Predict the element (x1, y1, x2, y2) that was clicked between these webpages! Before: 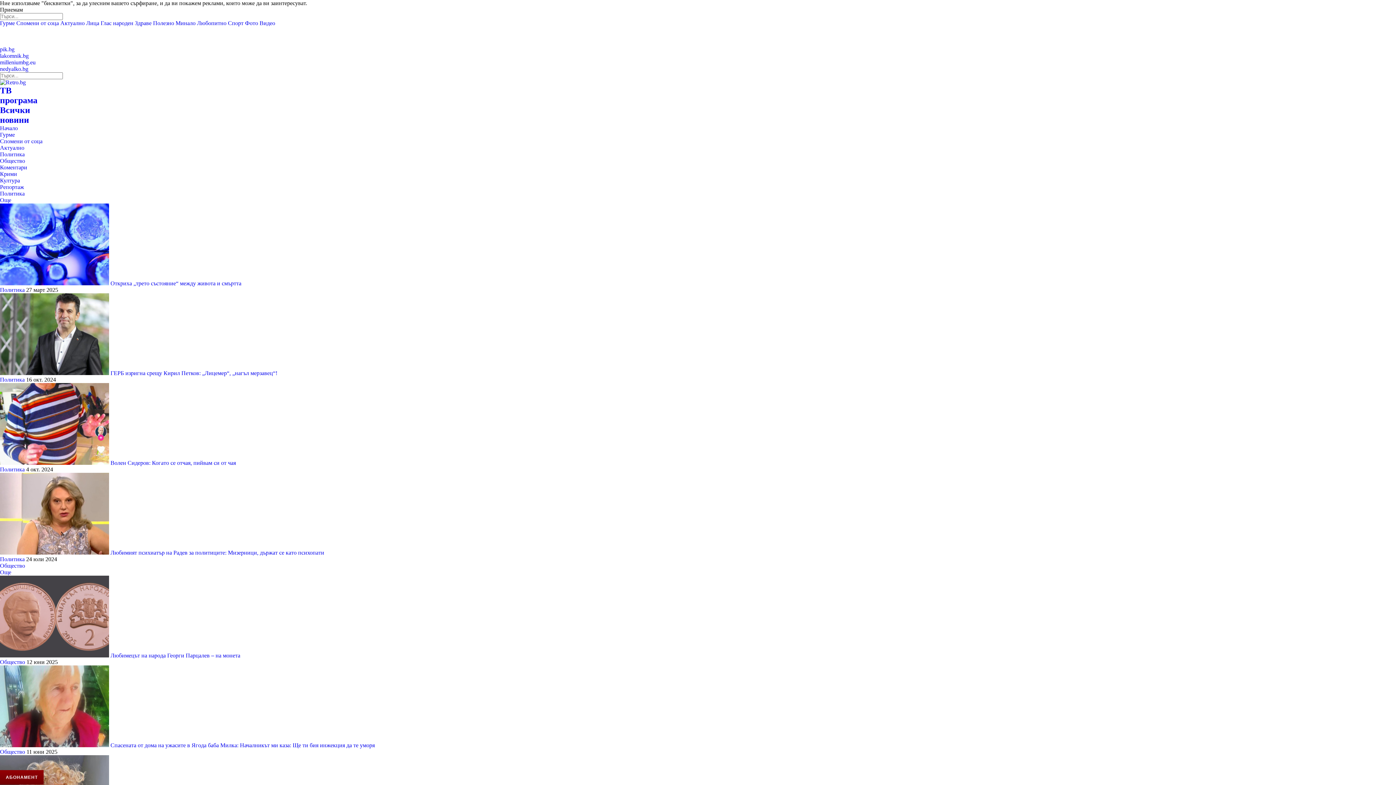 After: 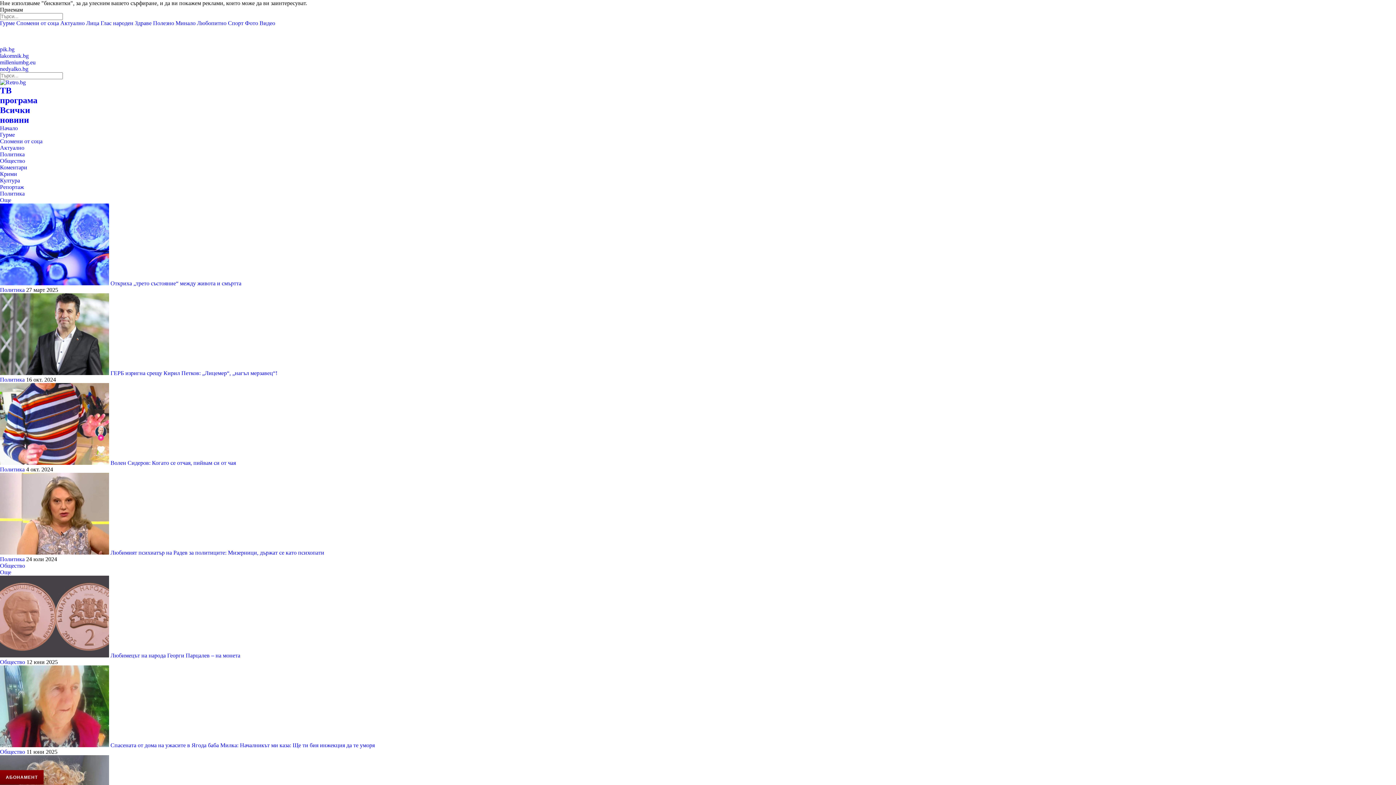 Action: label: Полезно bbox: (153, 20, 174, 26)